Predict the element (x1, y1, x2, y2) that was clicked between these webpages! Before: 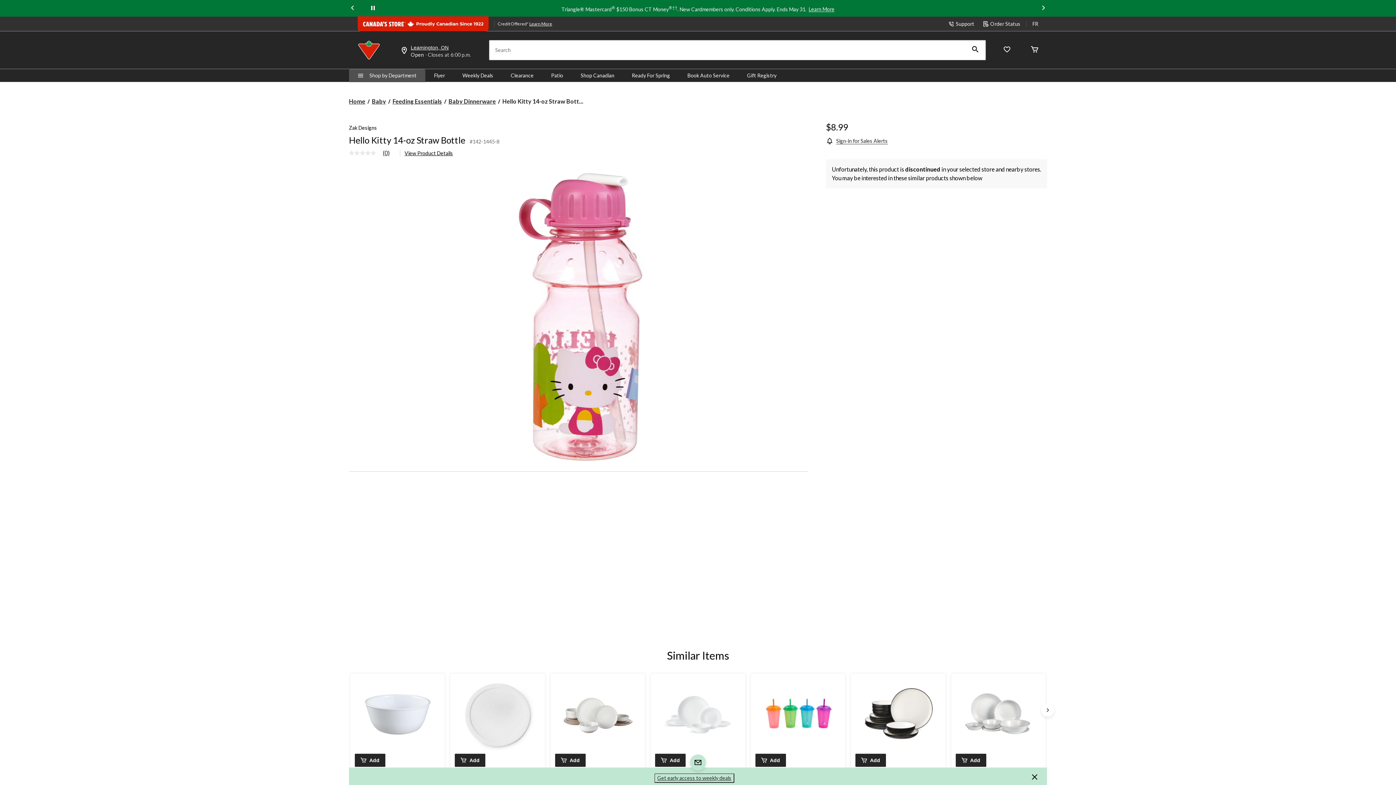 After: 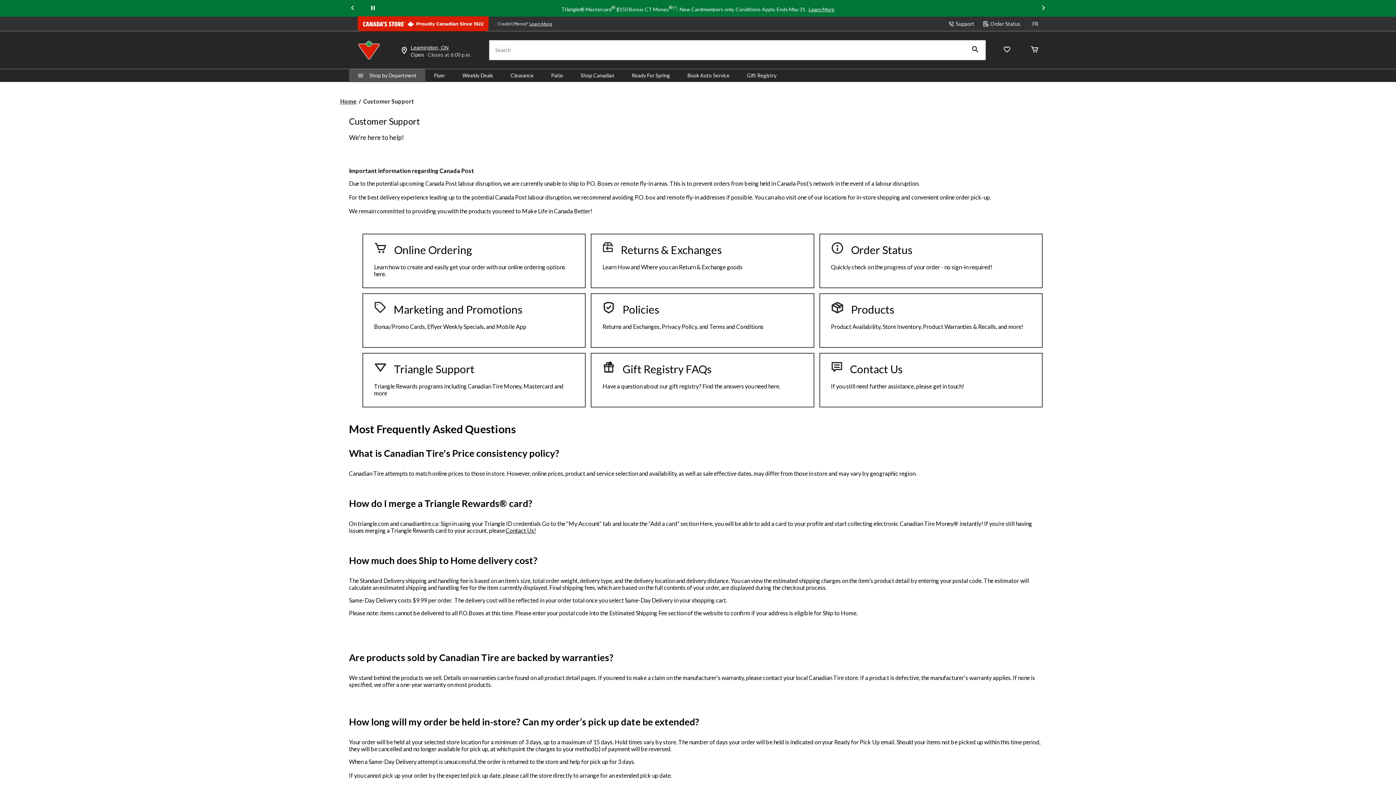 Action: bbox: (948, 20, 974, 27) label: Support